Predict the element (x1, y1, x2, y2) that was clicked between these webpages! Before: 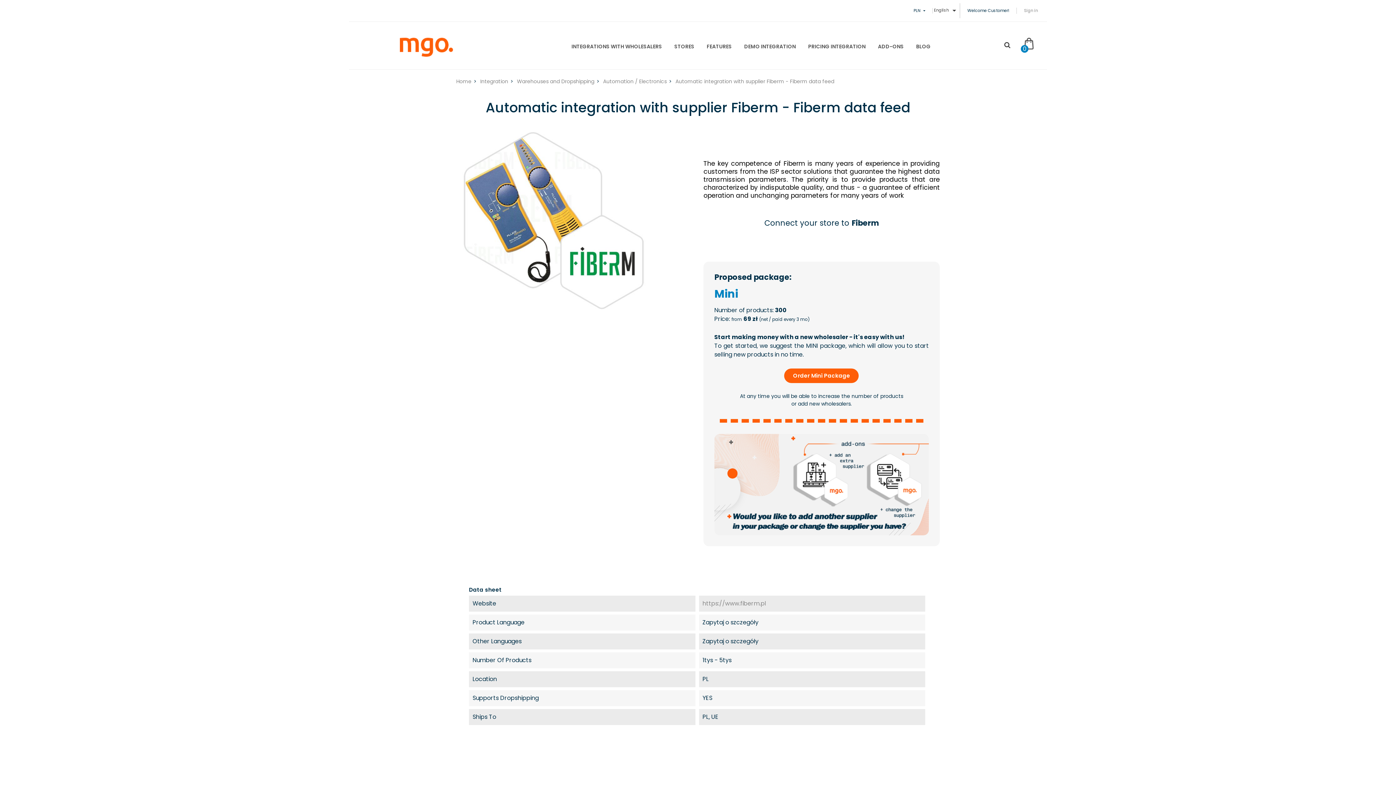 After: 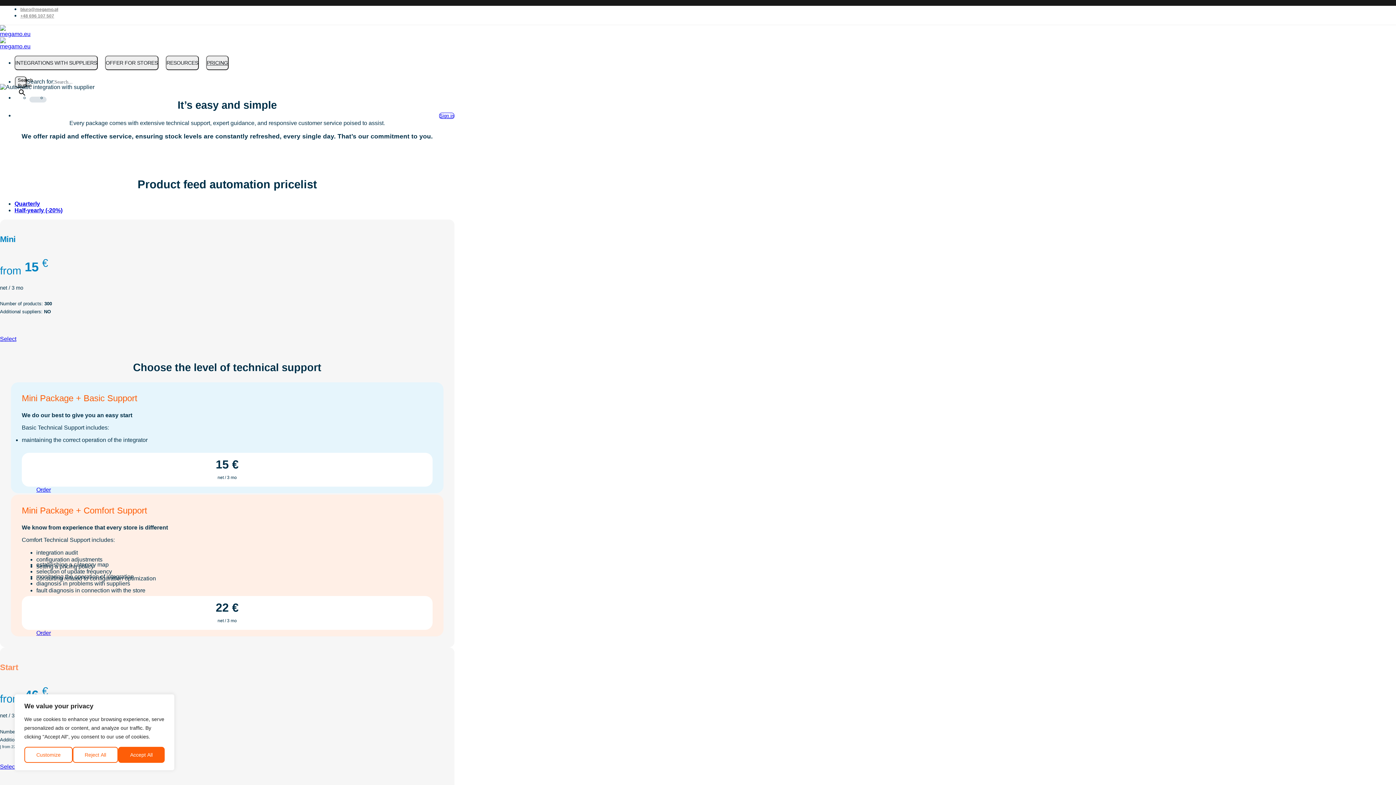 Action: bbox: (808, 40, 865, 53) label: PRICING INTEGRATION